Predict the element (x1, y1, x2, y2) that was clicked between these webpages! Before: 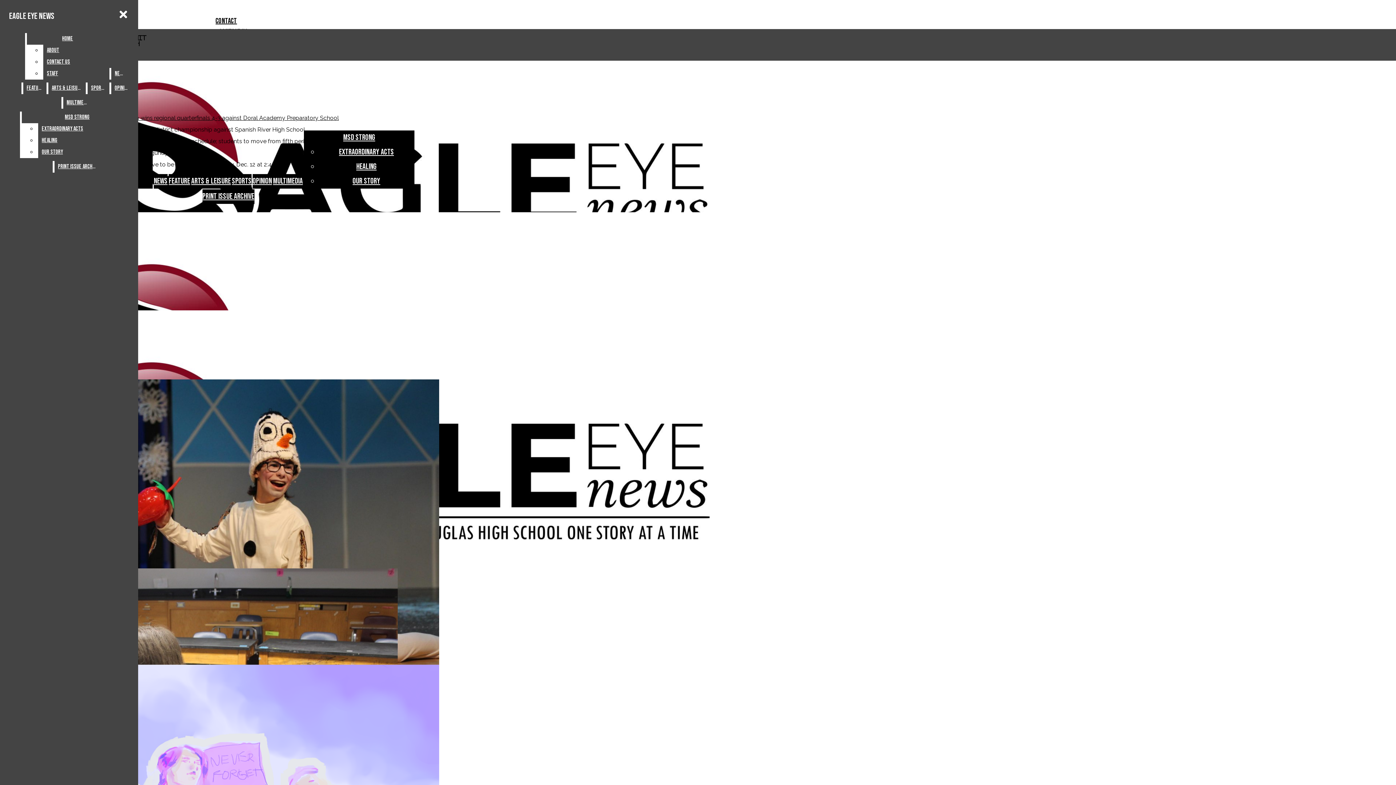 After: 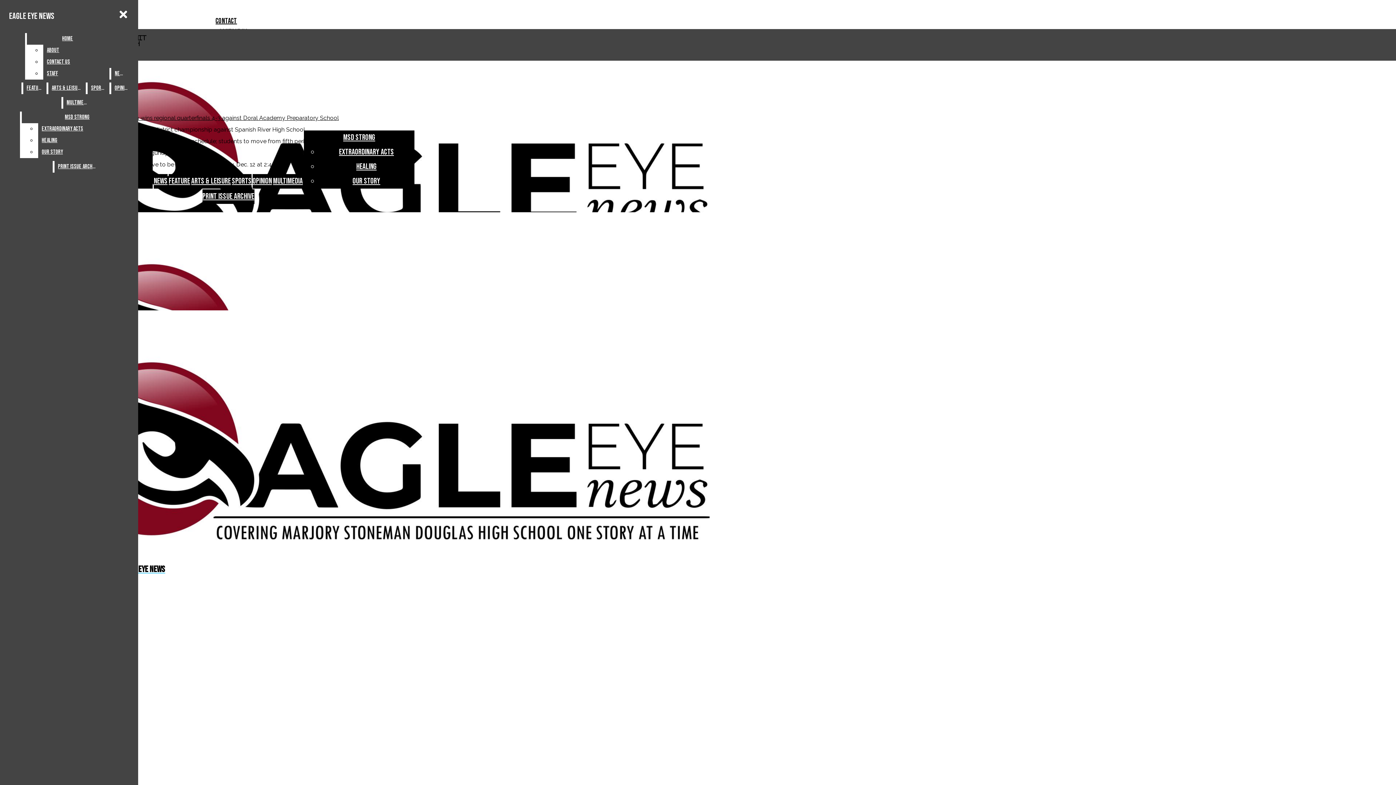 Action: bbox: (45, 114, 338, 121) label: MSD women's varsity soccer team wins regional quarterfinals 4-3 against Doral Academy Preparatory School